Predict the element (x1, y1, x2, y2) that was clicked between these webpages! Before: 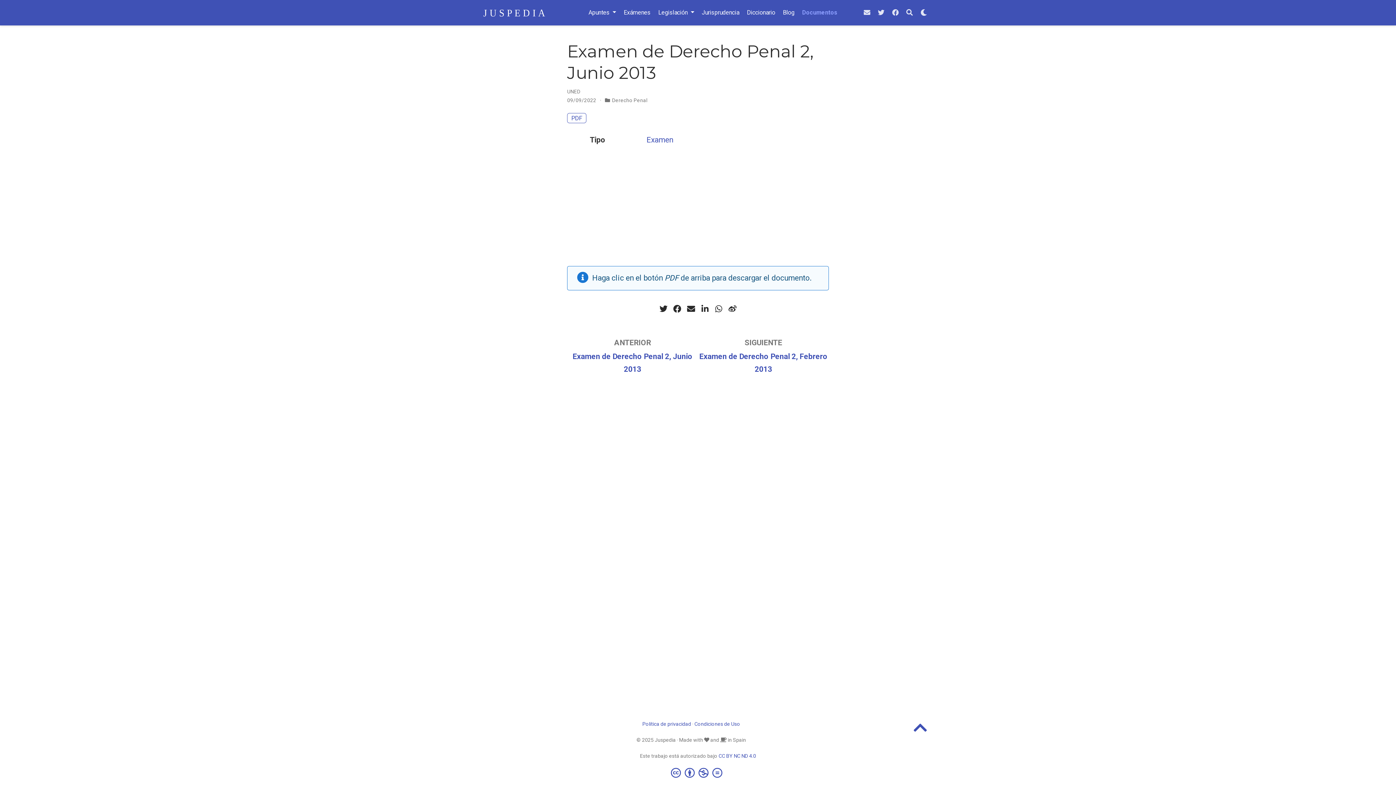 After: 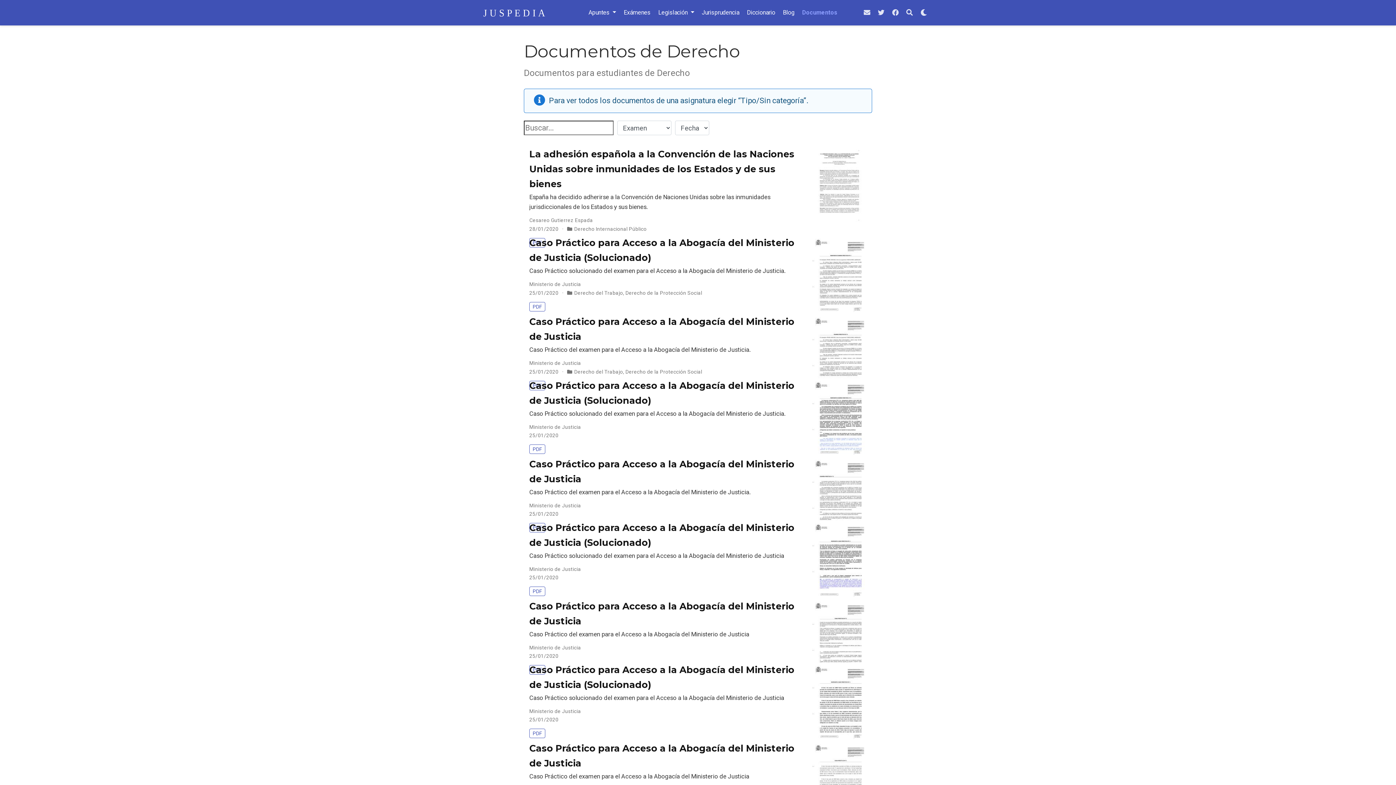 Action: label: Examen bbox: (646, 135, 673, 144)